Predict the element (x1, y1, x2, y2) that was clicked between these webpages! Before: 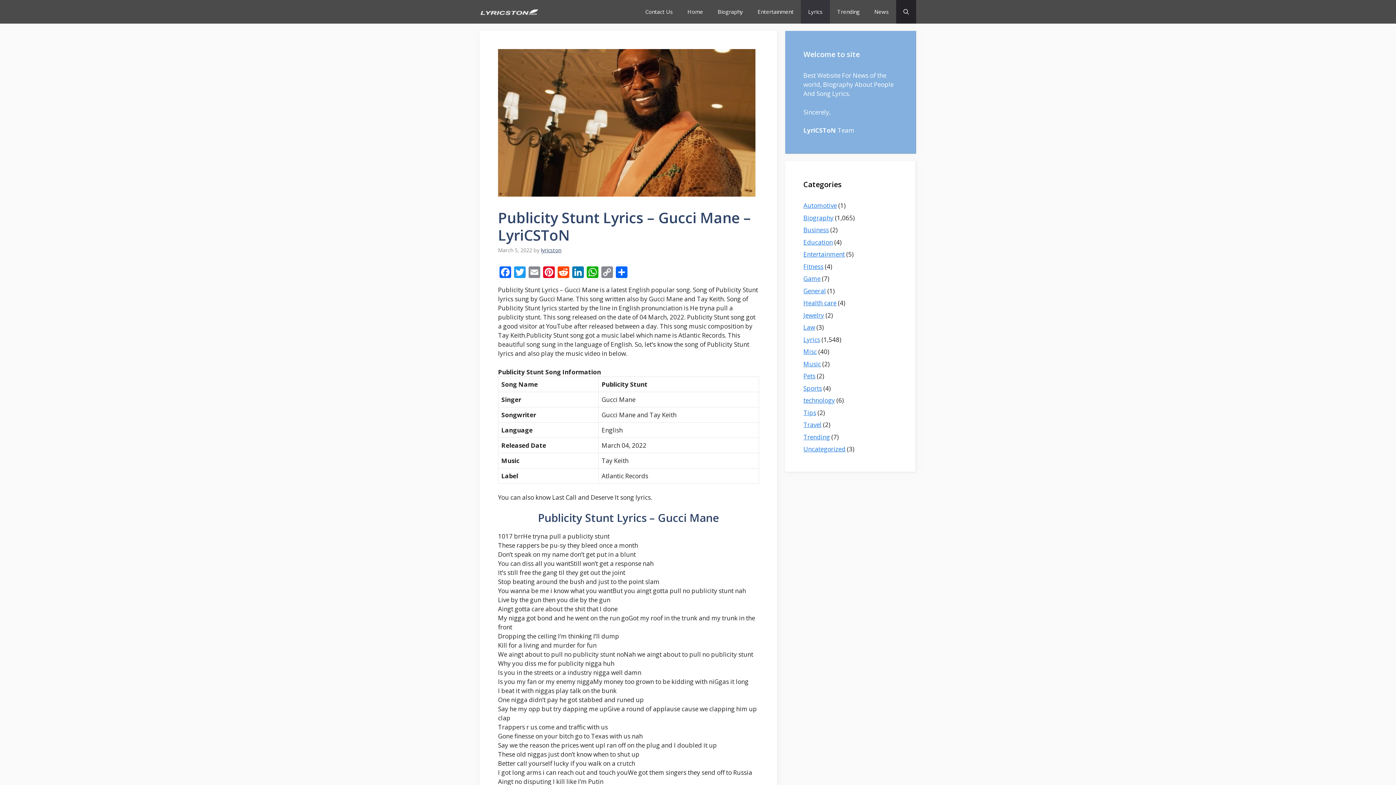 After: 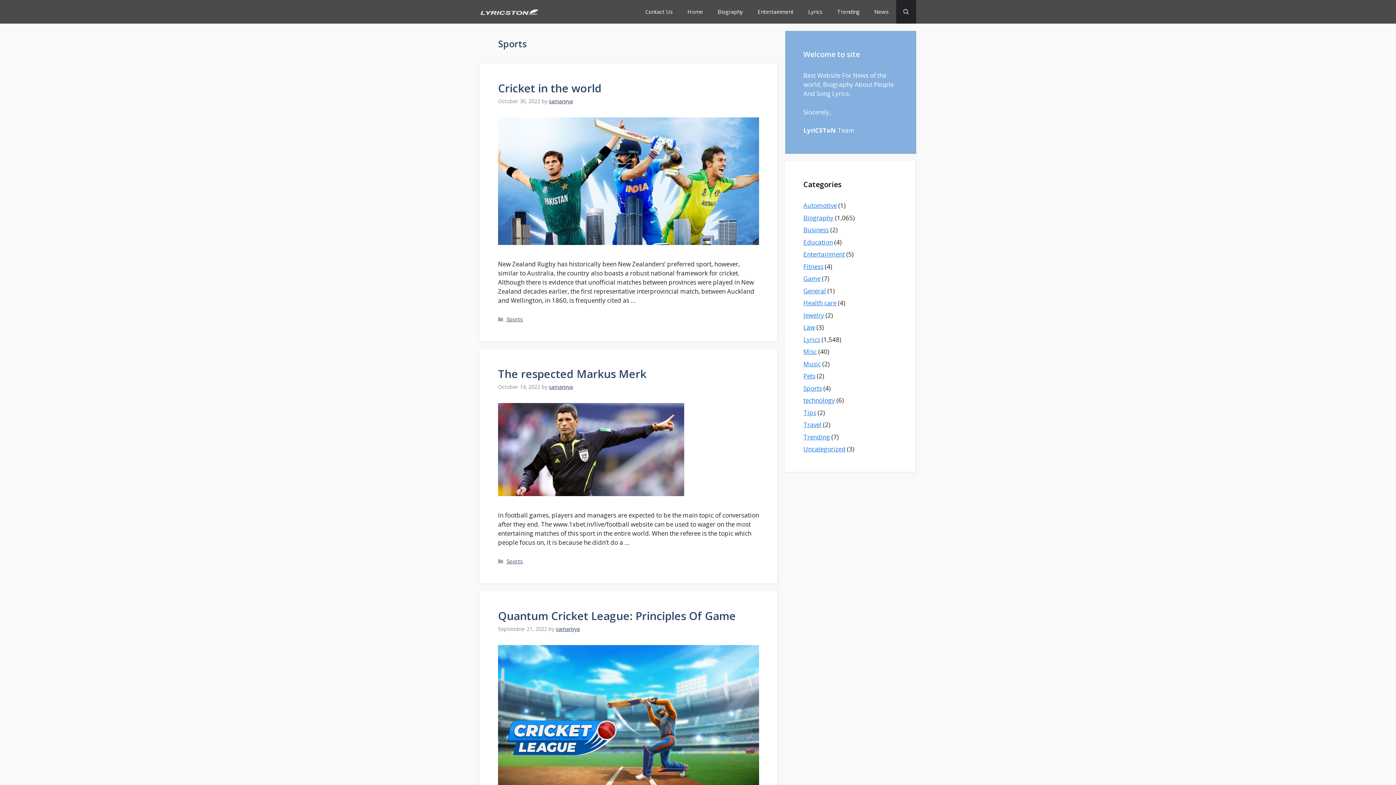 Action: label: Sports bbox: (803, 384, 822, 392)